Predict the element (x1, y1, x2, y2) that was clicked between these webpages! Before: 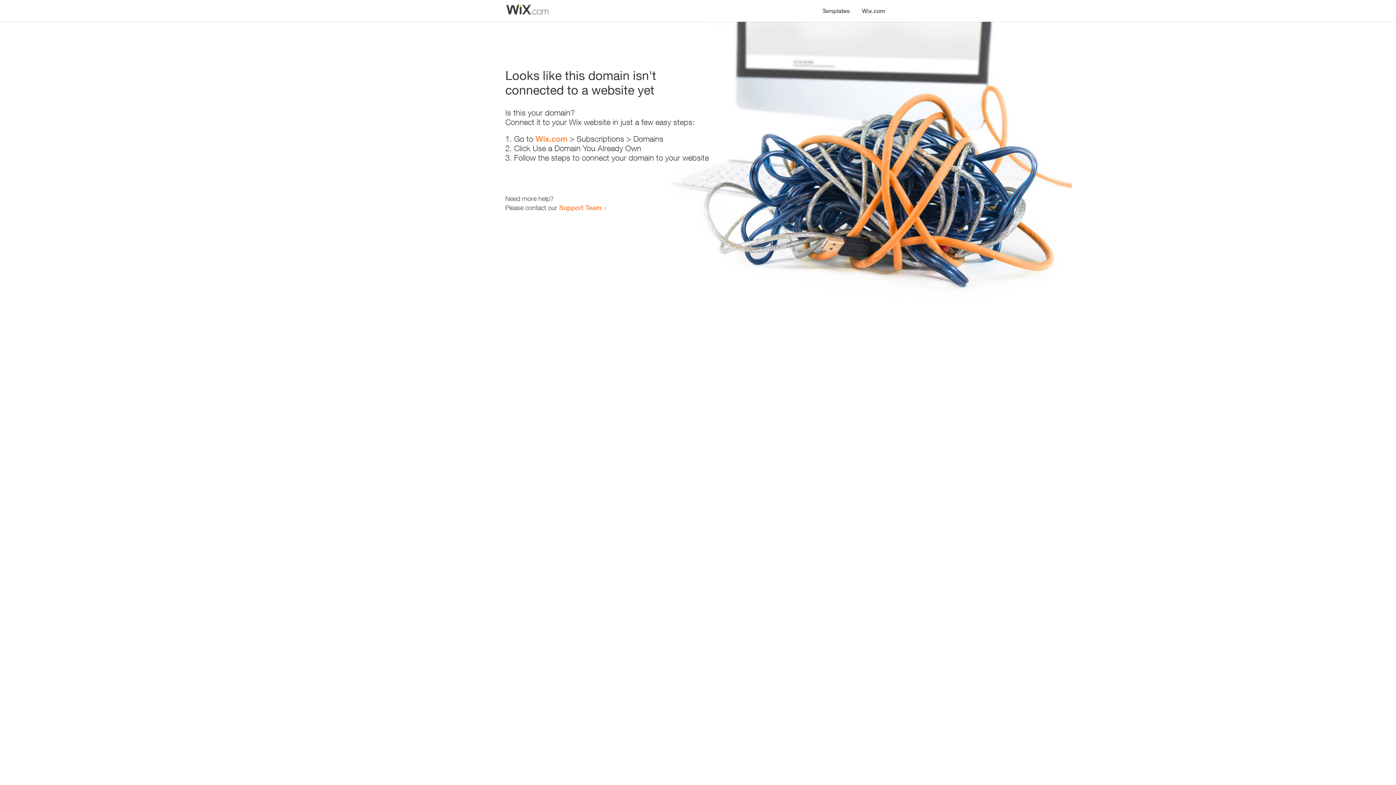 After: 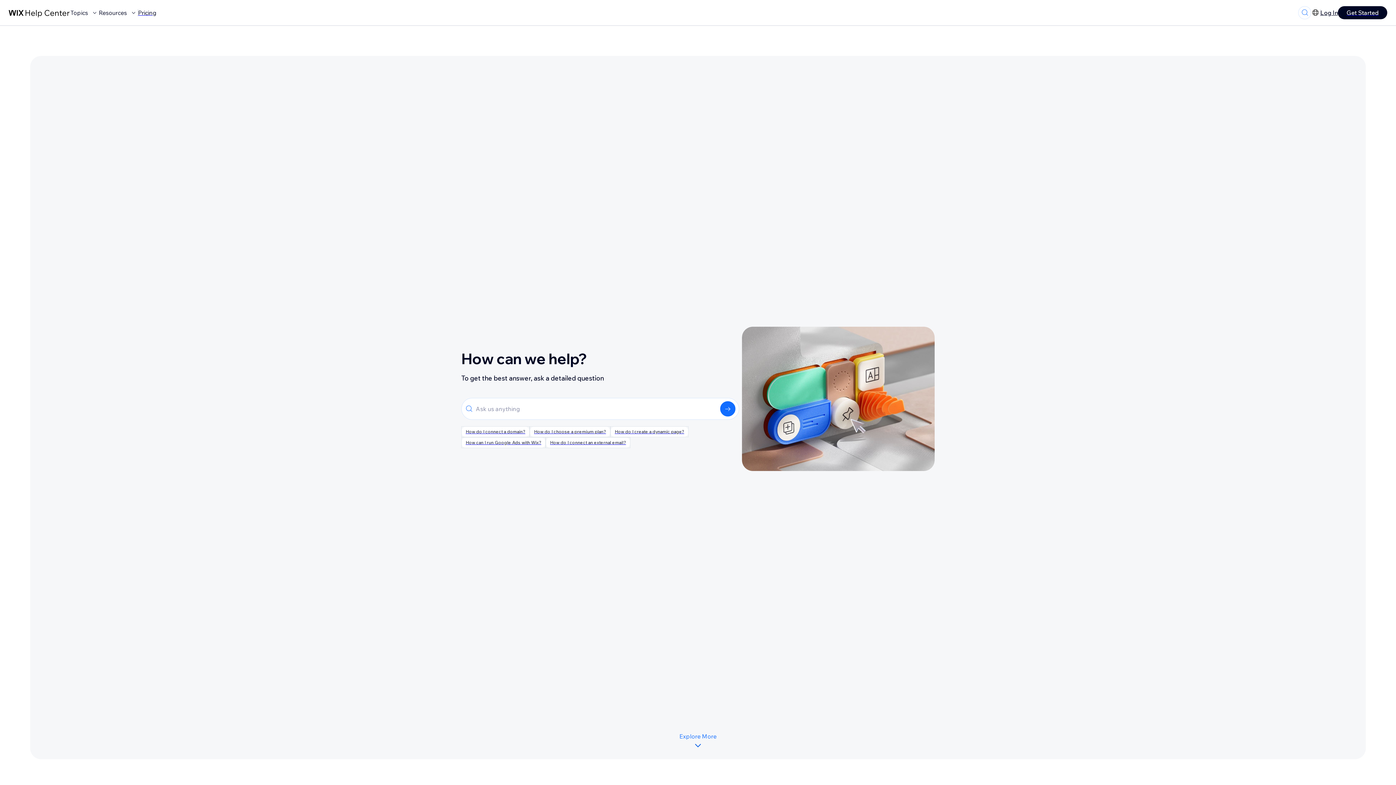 Action: label: Support Team bbox: (559, 203, 601, 211)